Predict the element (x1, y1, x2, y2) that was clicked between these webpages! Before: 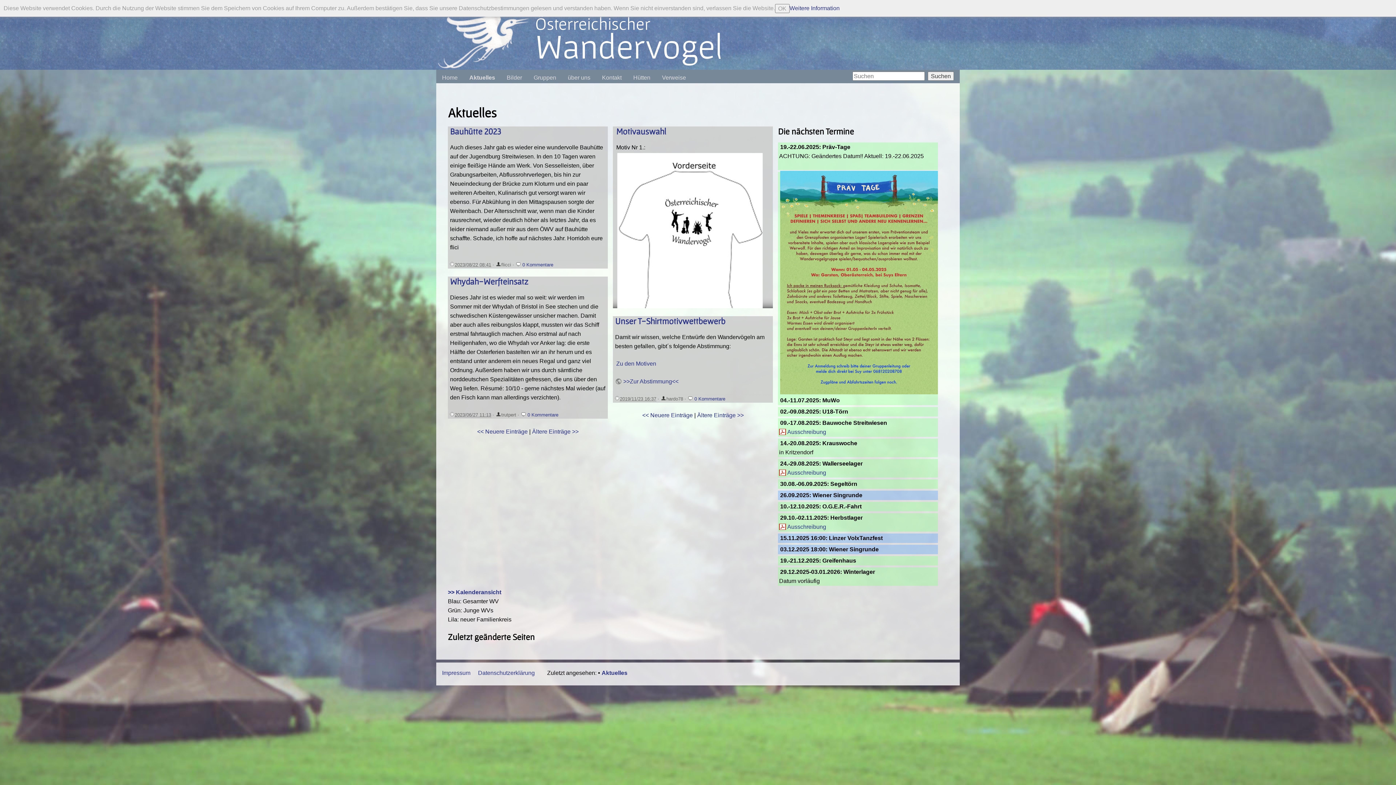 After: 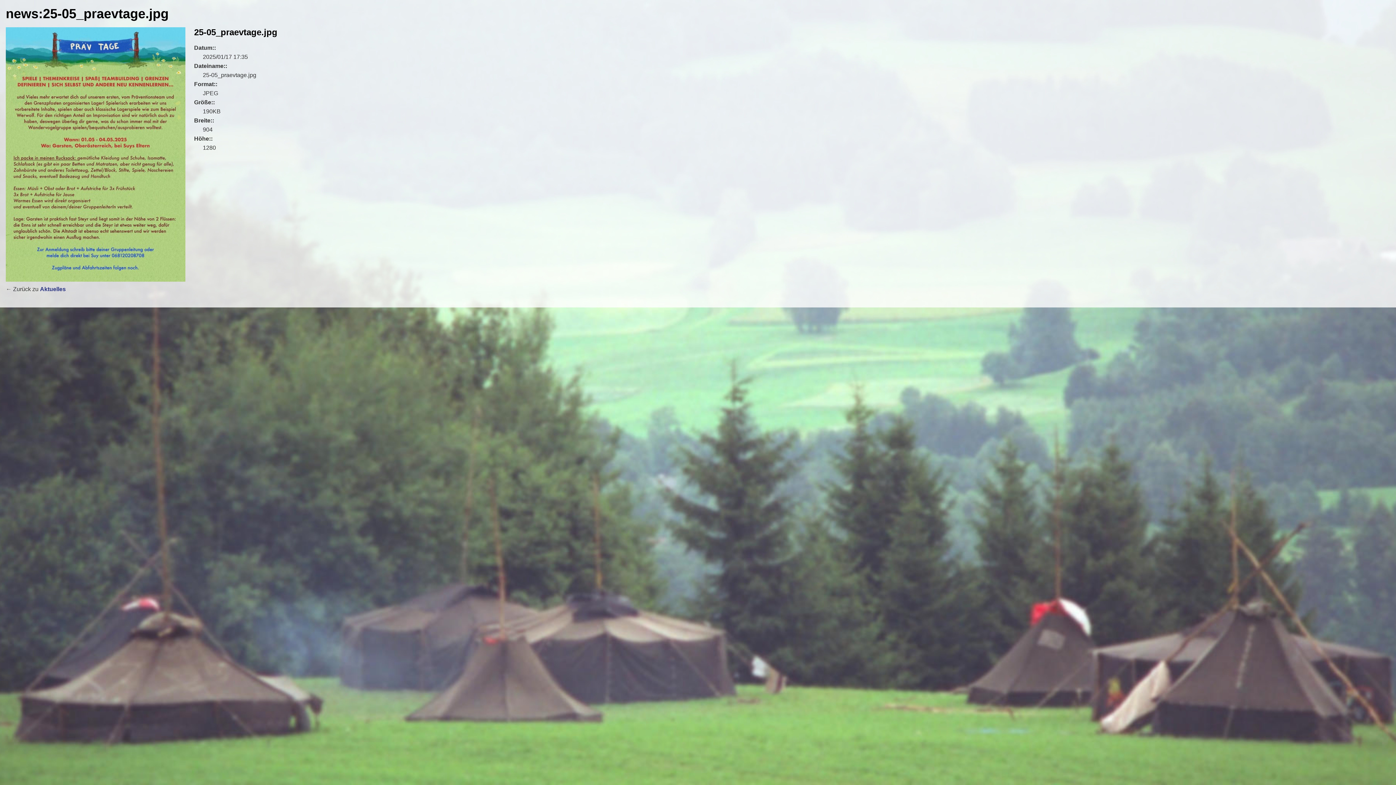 Action: bbox: (779, 162, 781, 168)